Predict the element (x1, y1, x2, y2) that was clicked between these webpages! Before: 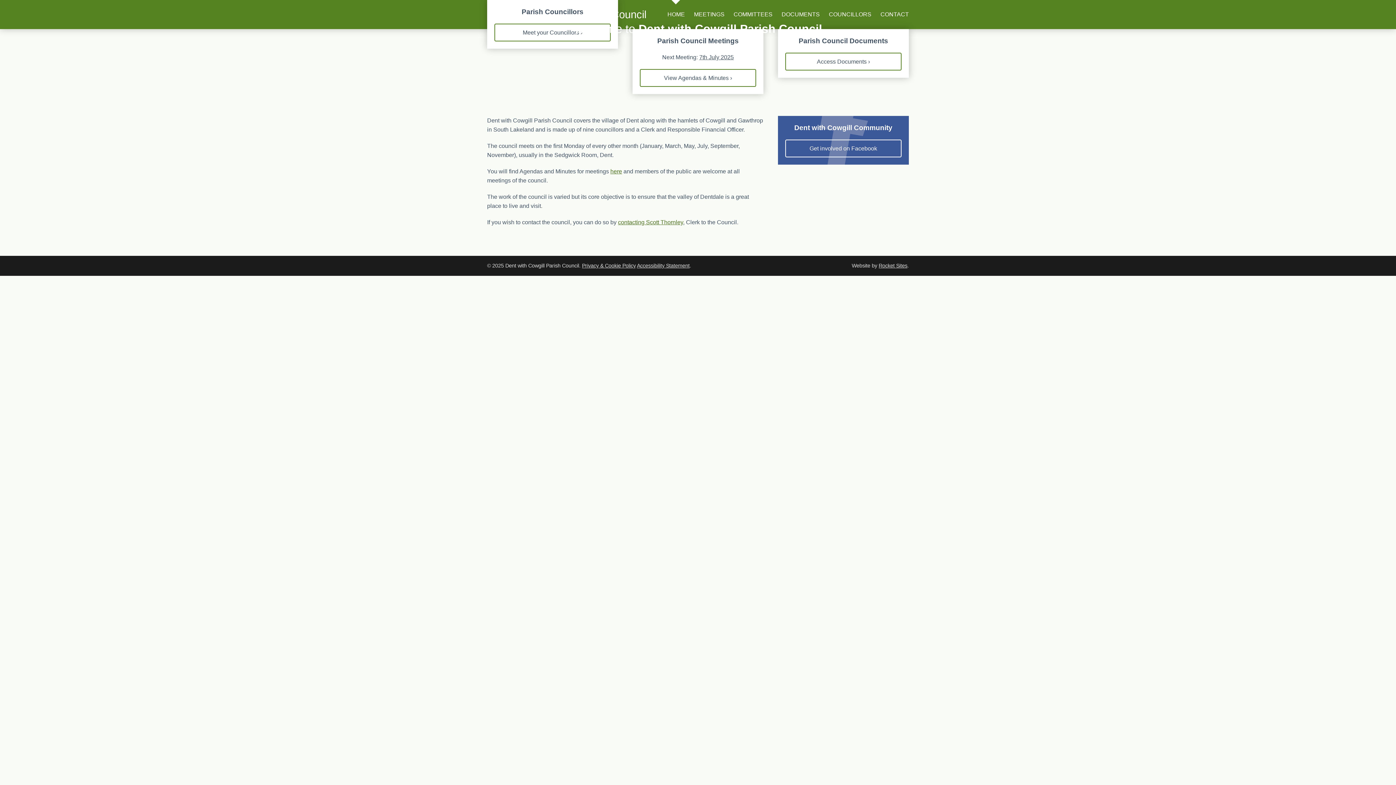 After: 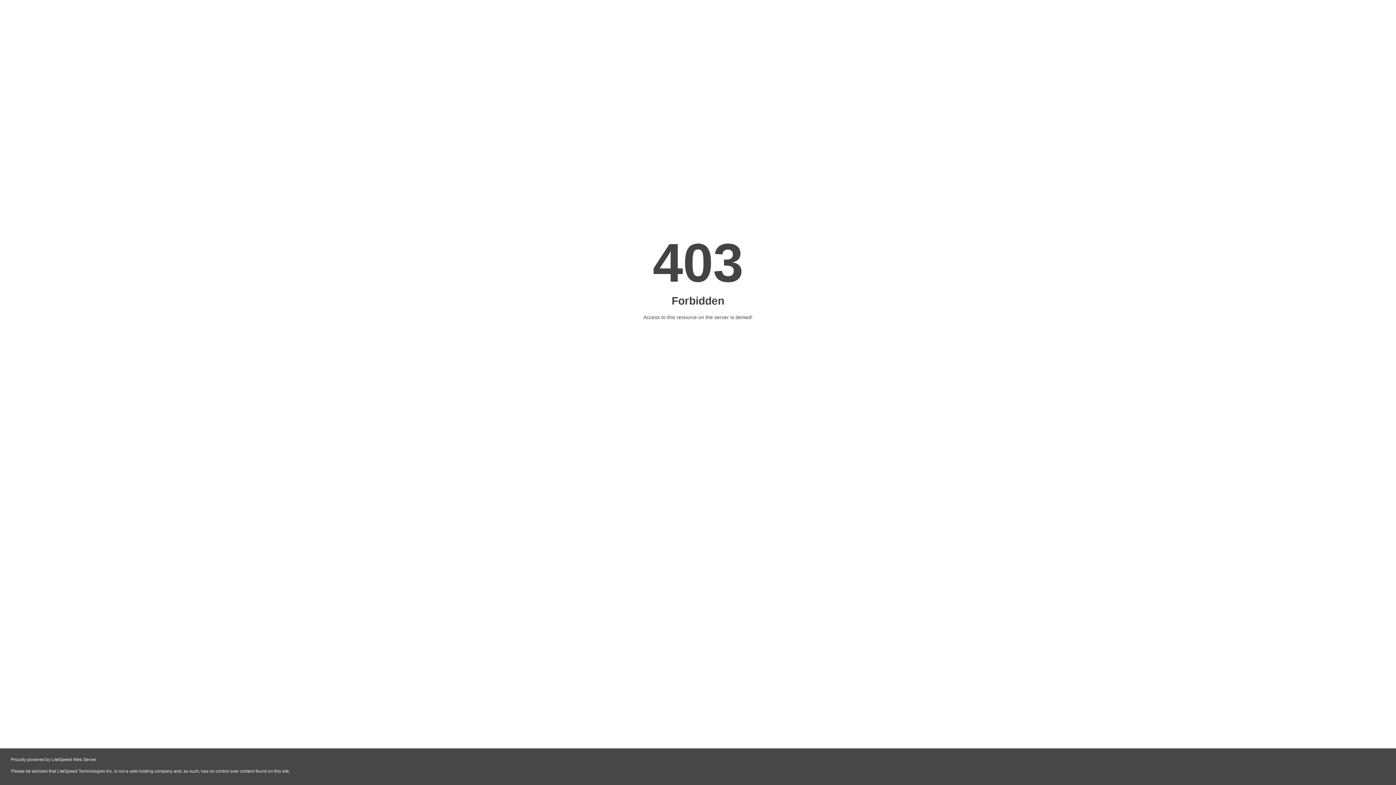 Action: bbox: (798, 37, 888, 44) label: Parish Council Documents